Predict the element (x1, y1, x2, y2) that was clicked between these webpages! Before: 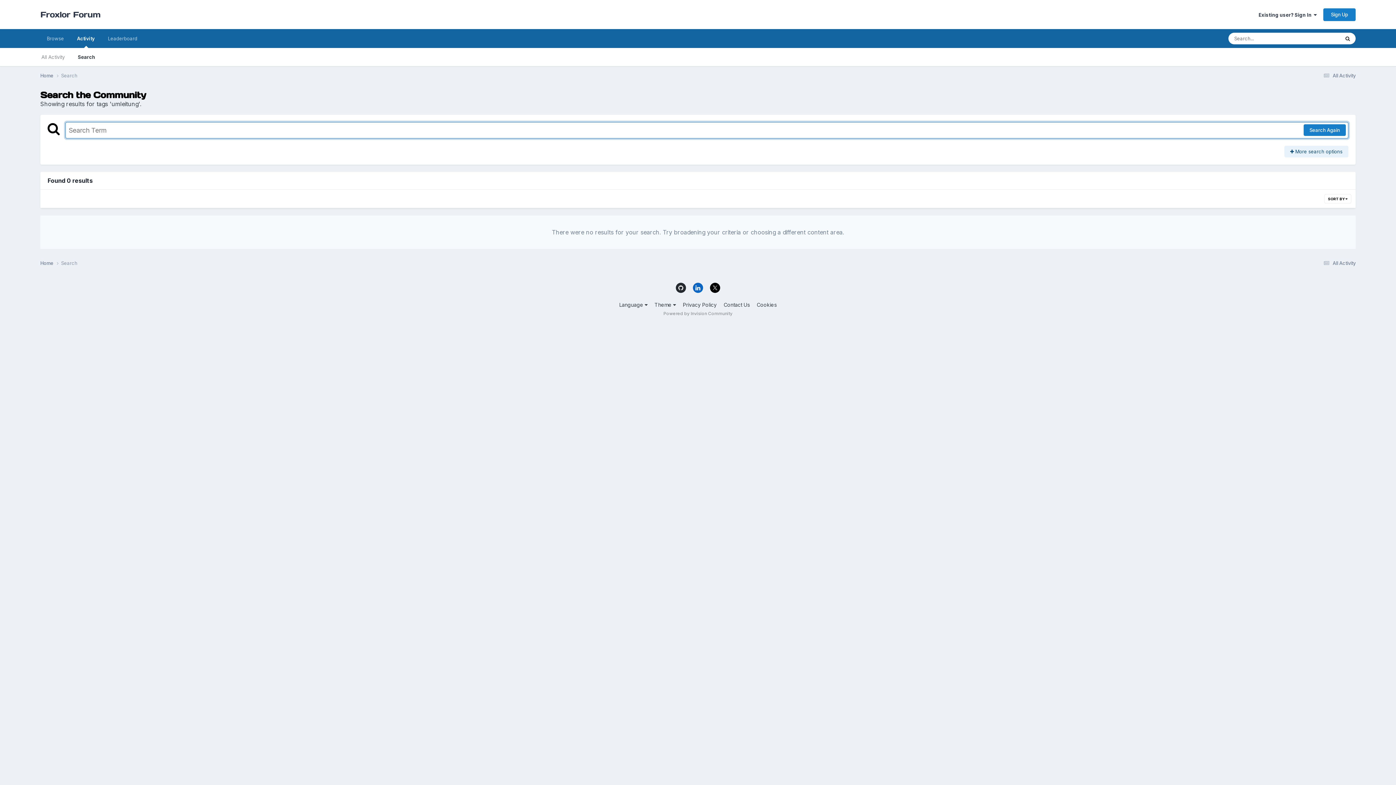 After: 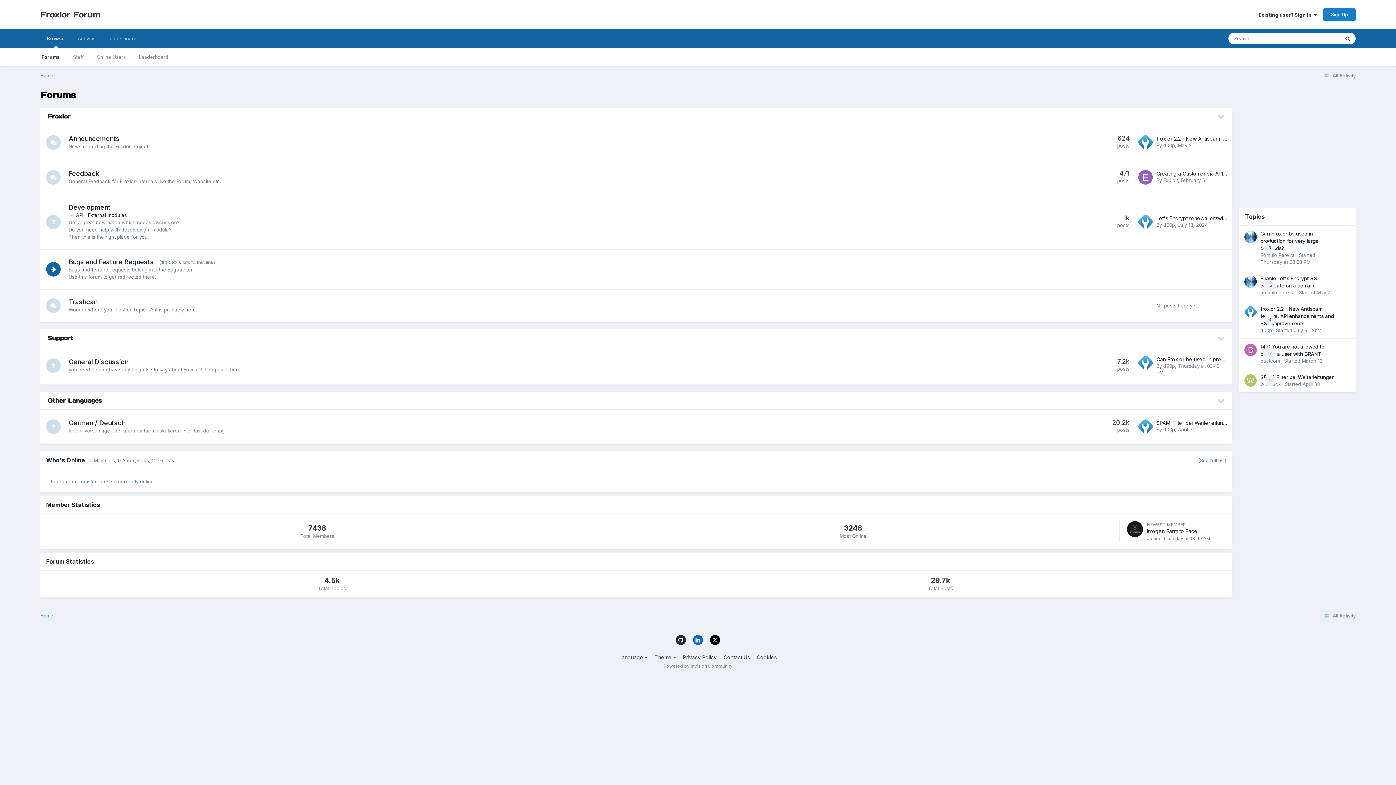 Action: label: Home  bbox: (40, 259, 61, 266)